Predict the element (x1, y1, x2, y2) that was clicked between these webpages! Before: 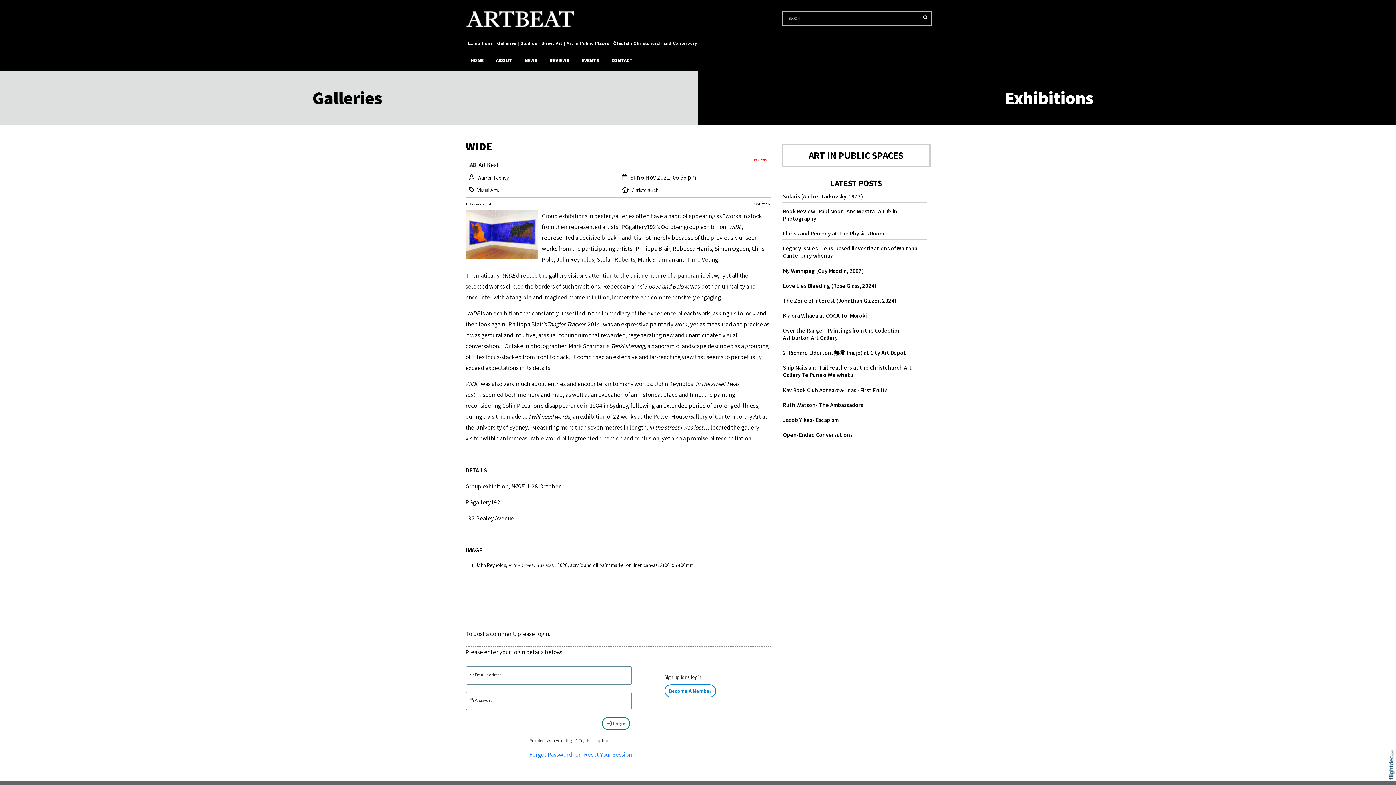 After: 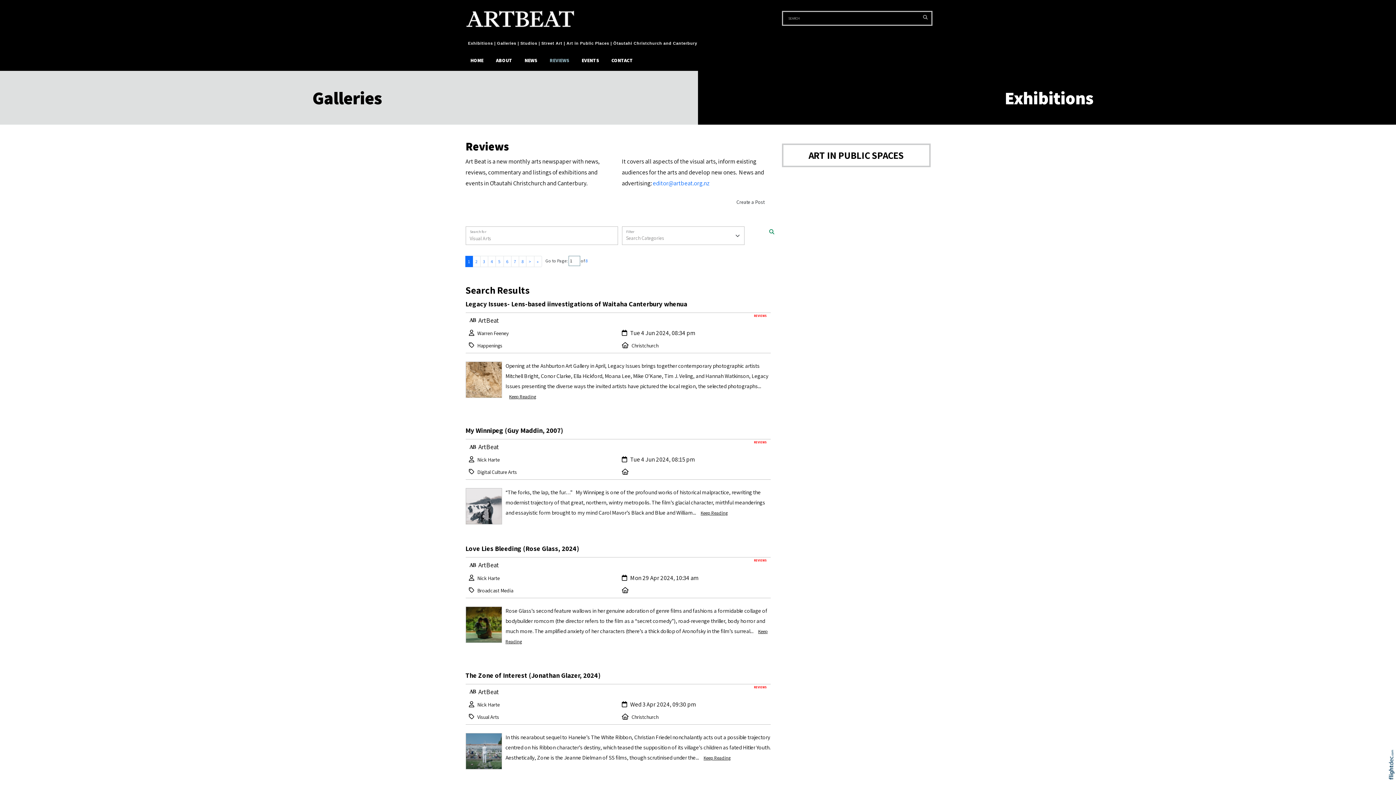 Action: bbox: (477, 186, 499, 193) label: Visual Arts